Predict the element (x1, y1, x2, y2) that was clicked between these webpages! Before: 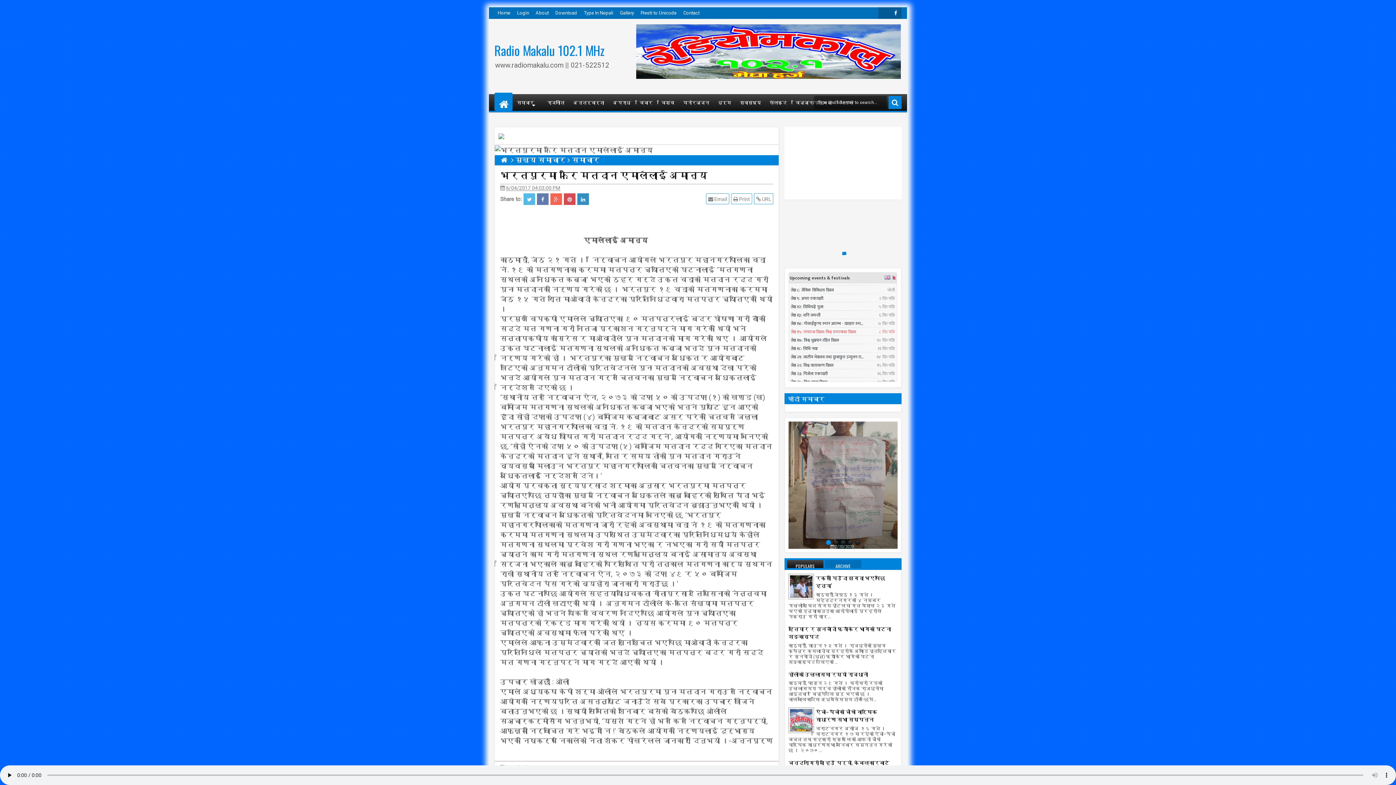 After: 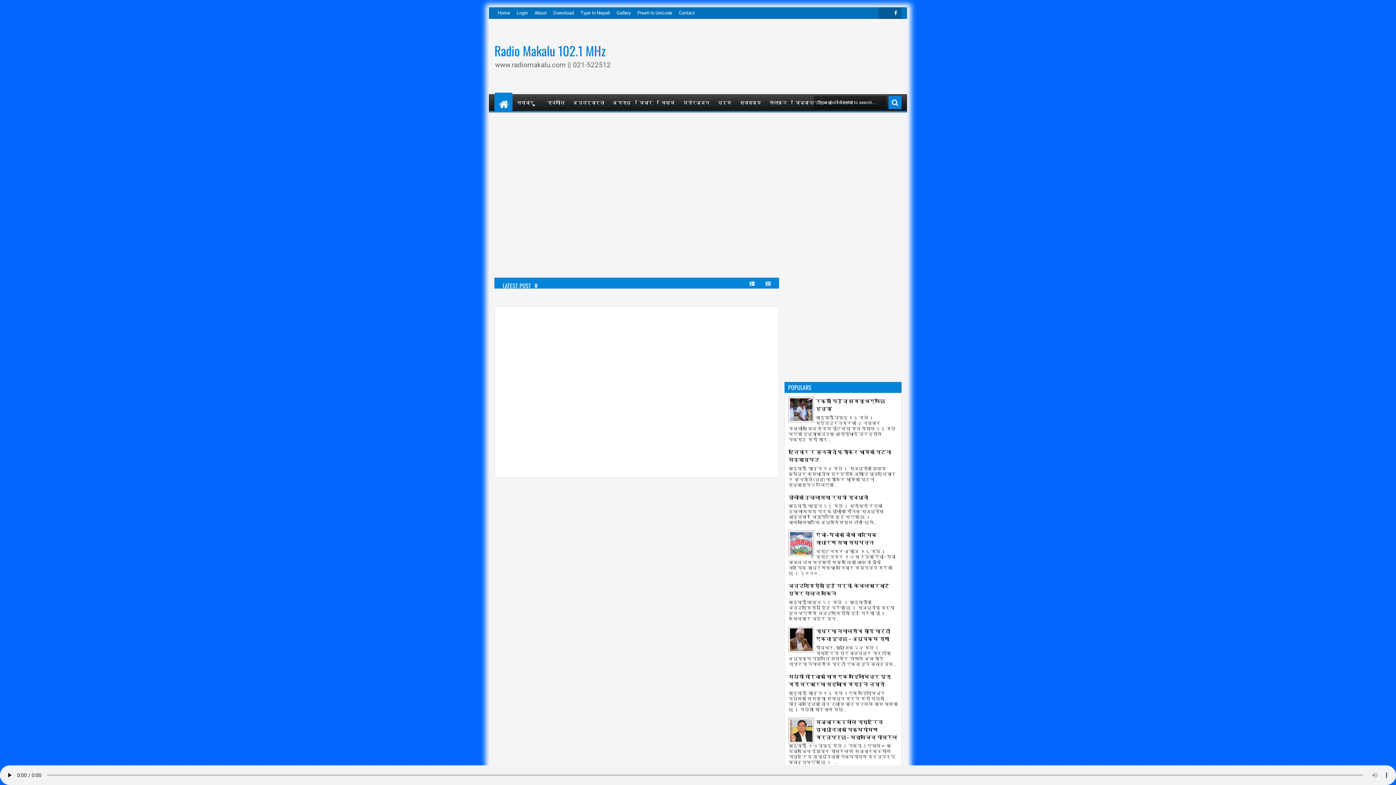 Action: label: Home bbox: (494, 7, 513, 18)